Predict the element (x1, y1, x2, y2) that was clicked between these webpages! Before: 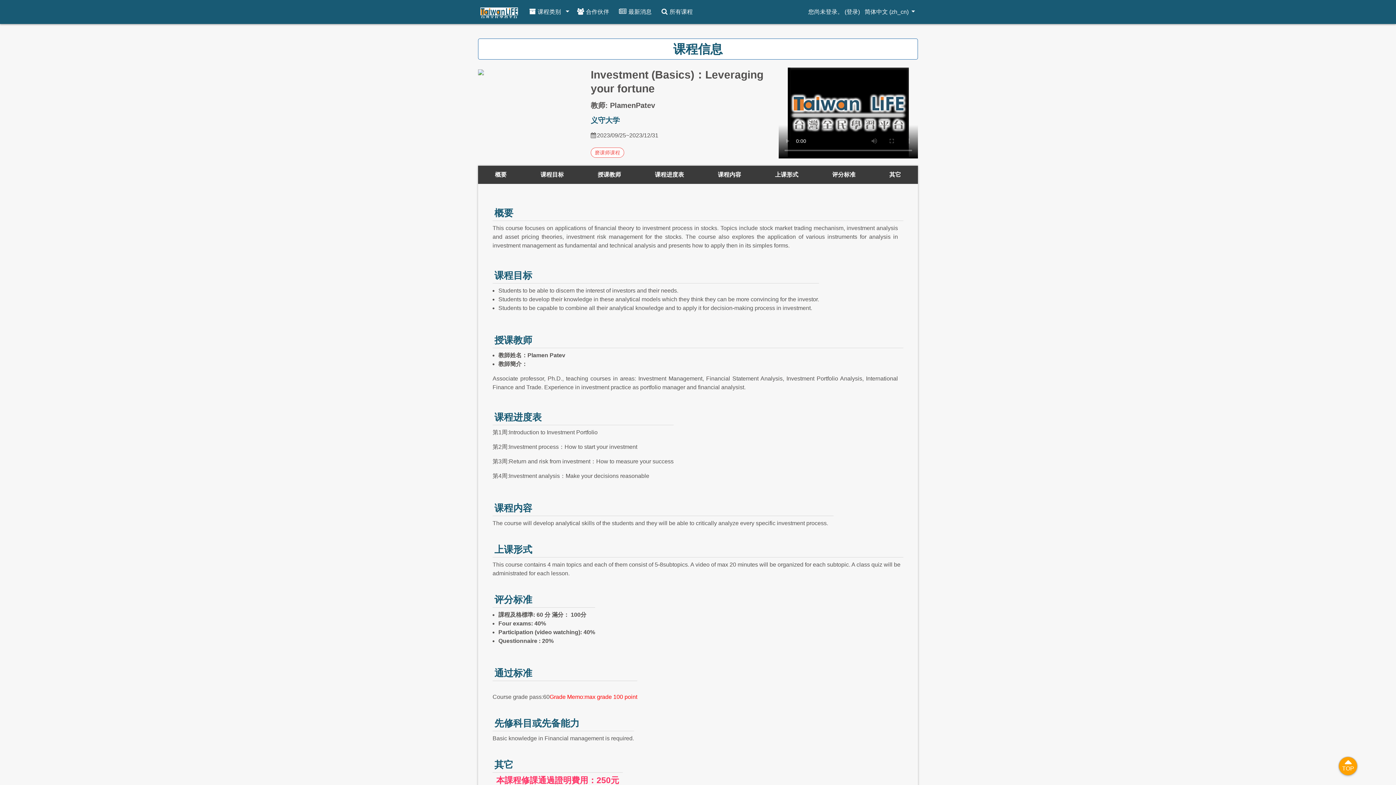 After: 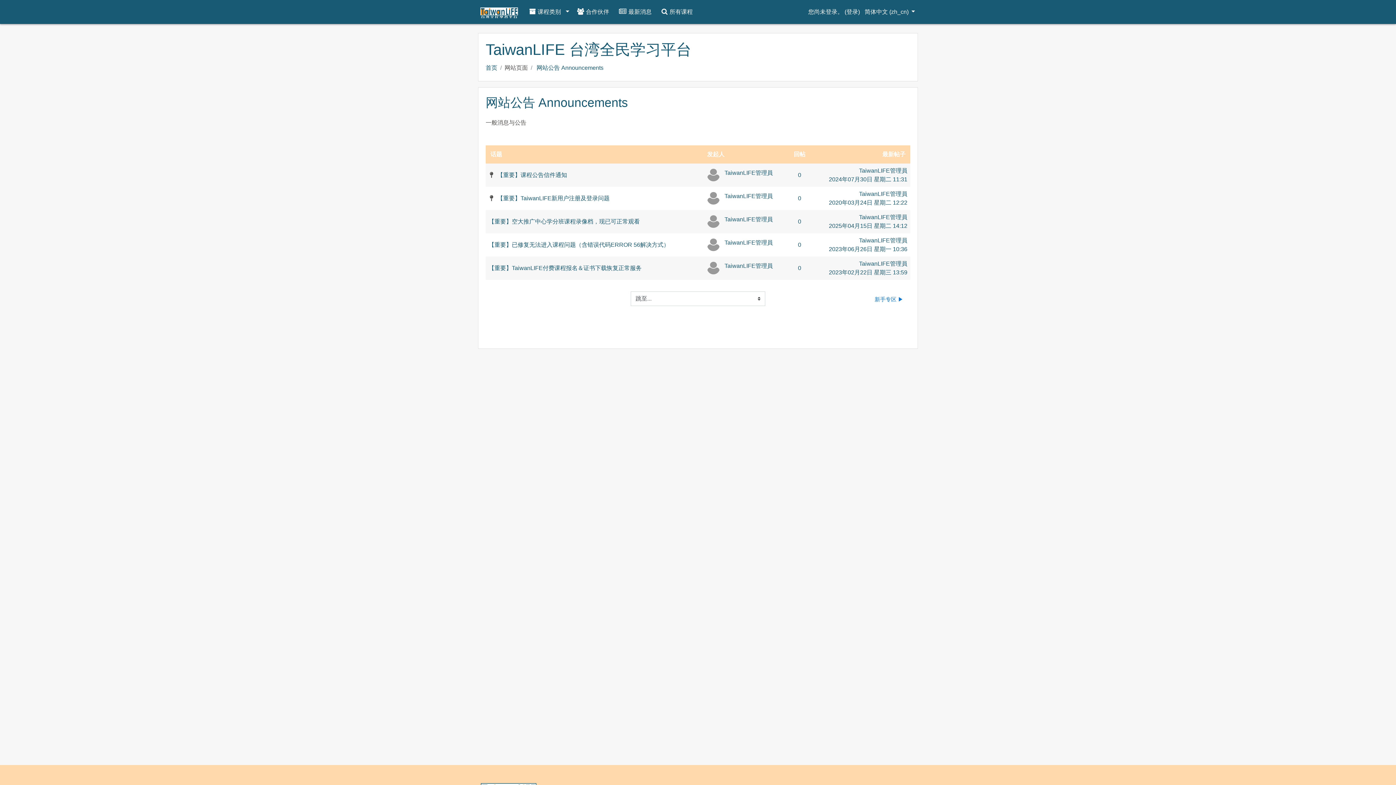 Action: label: 最新消息 bbox: (615, 4, 657, 18)